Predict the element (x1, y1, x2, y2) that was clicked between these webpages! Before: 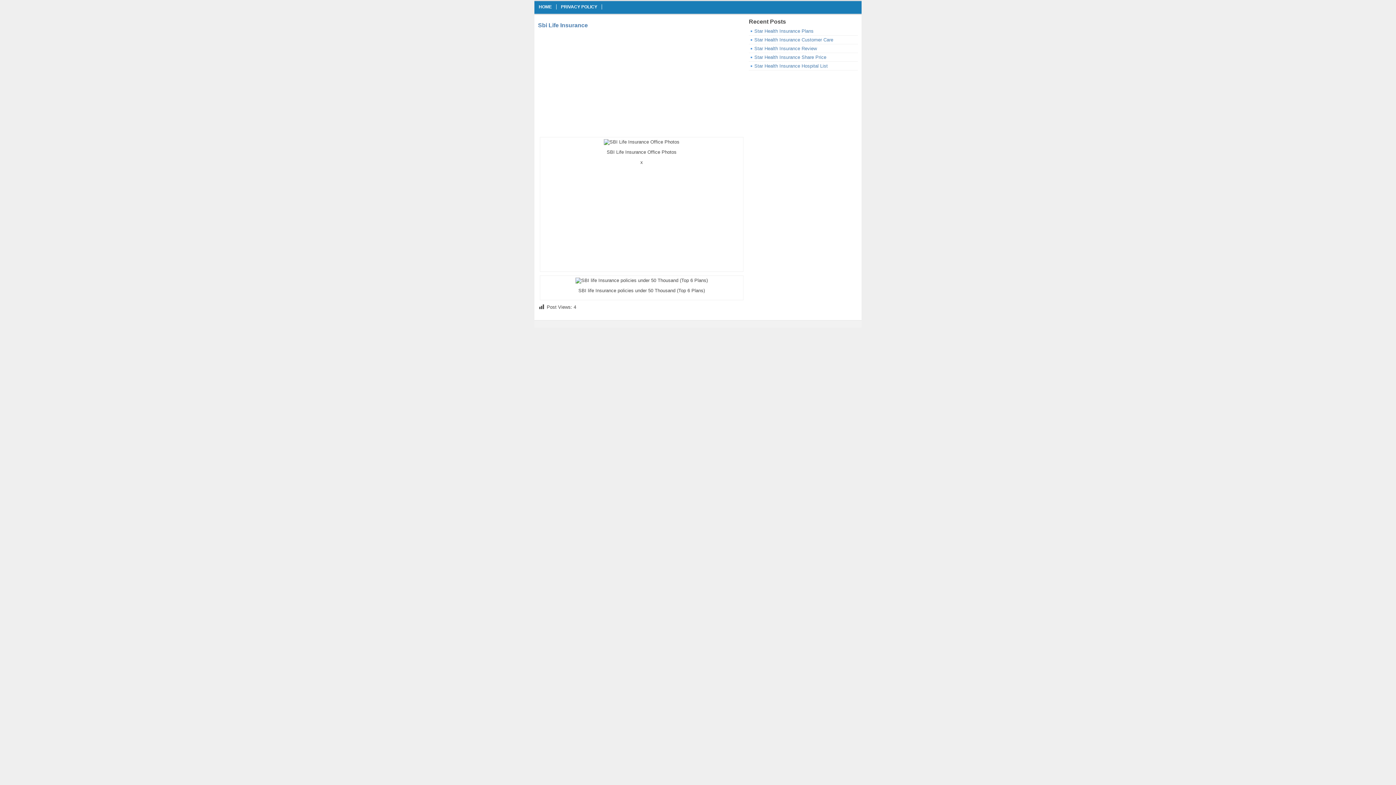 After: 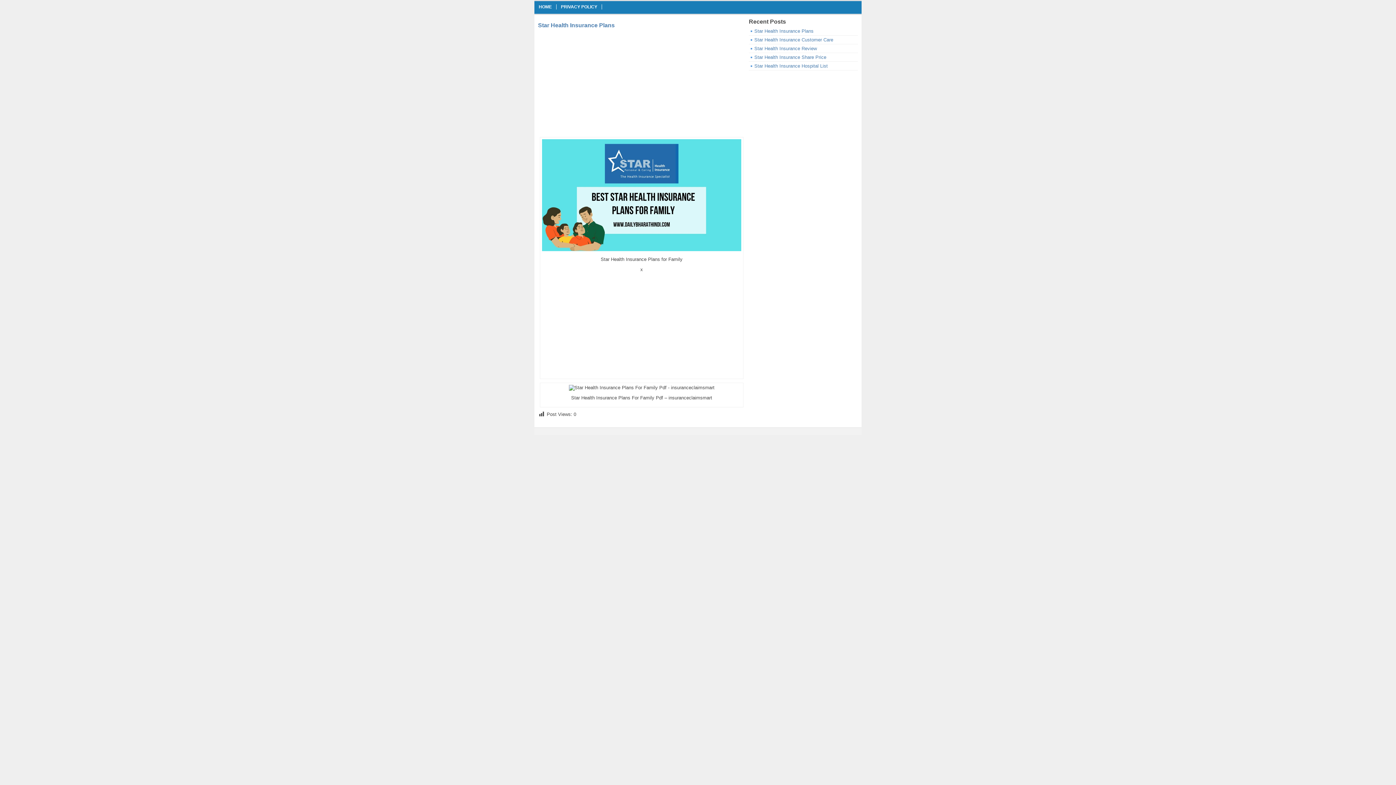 Action: bbox: (754, 28, 813, 33) label: Star Health Insurance Plans